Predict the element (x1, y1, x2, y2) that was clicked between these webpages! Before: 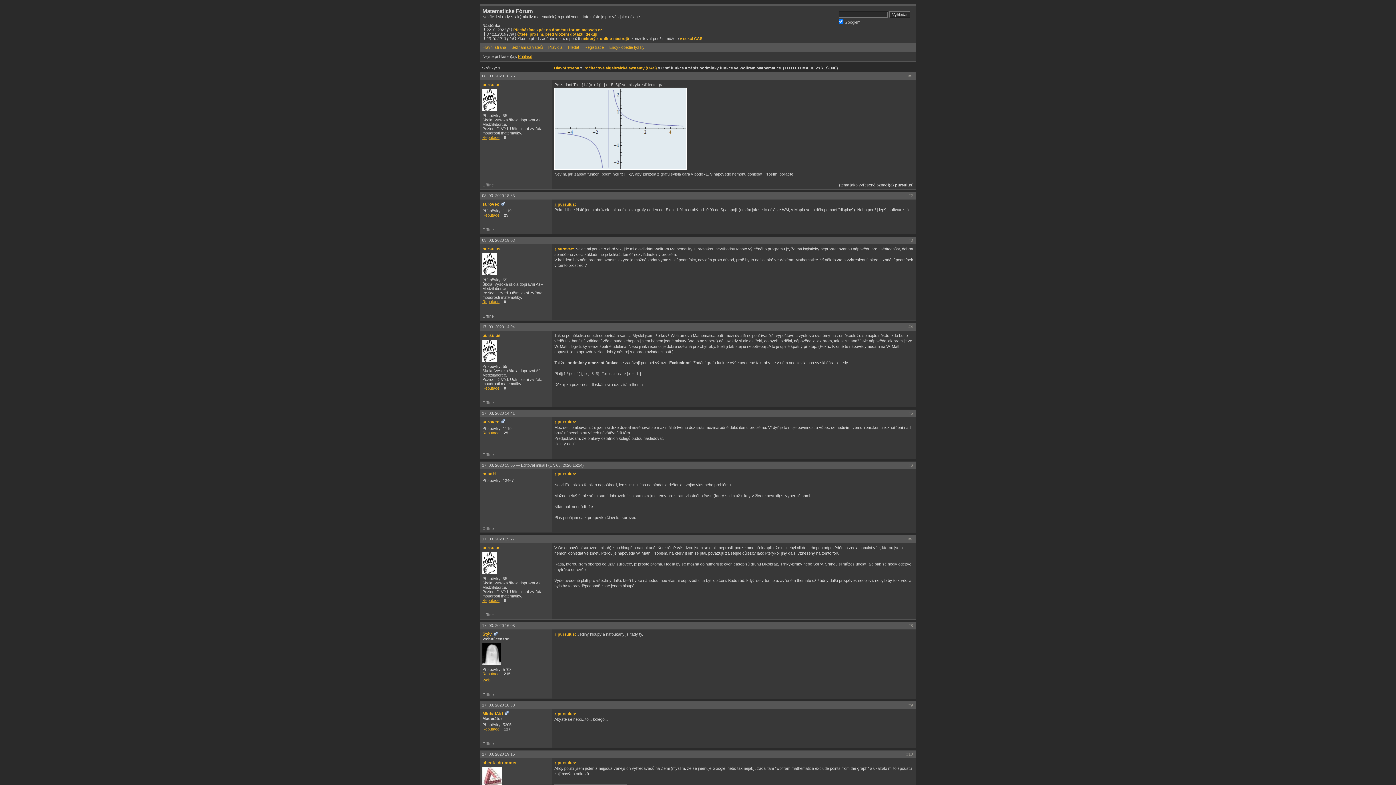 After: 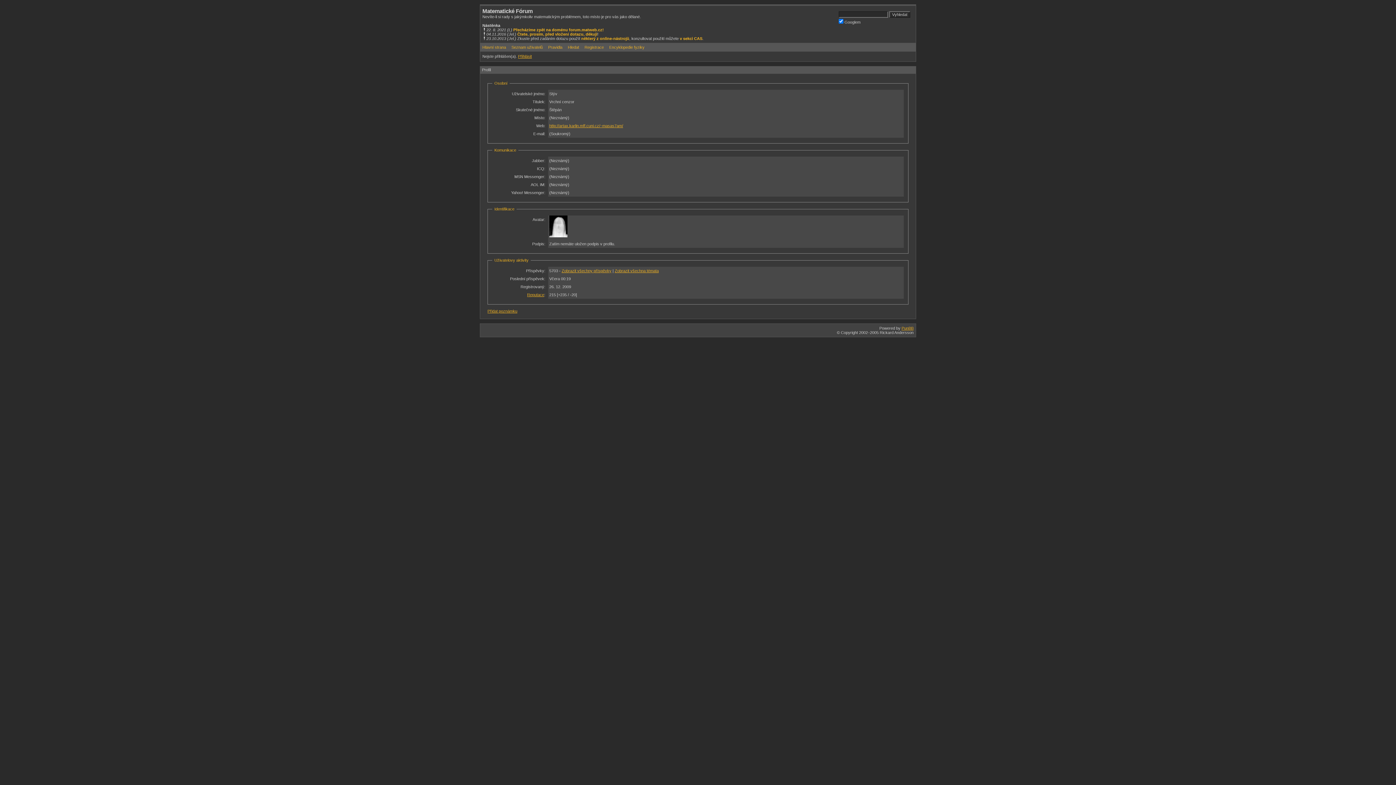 Action: bbox: (482, 632, 492, 637) label: Stýv